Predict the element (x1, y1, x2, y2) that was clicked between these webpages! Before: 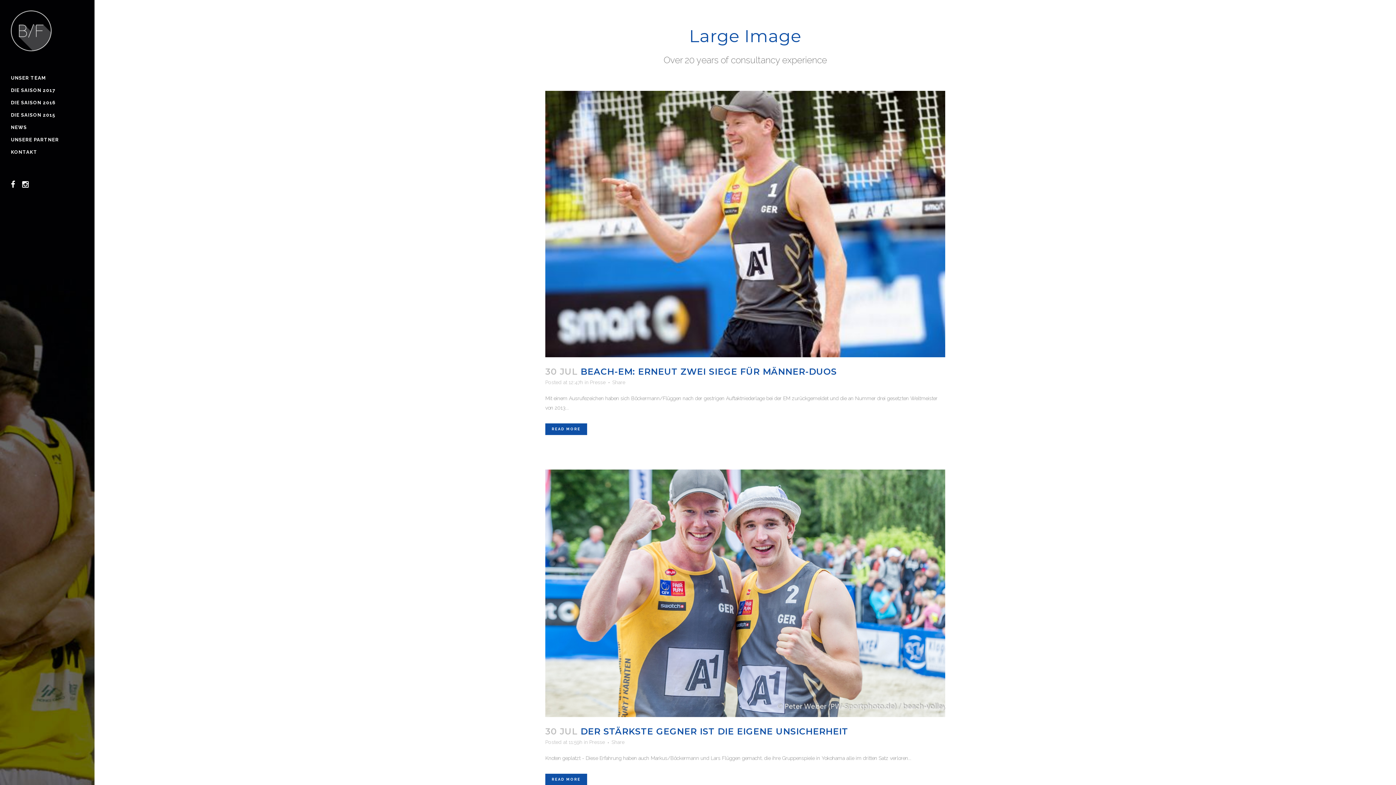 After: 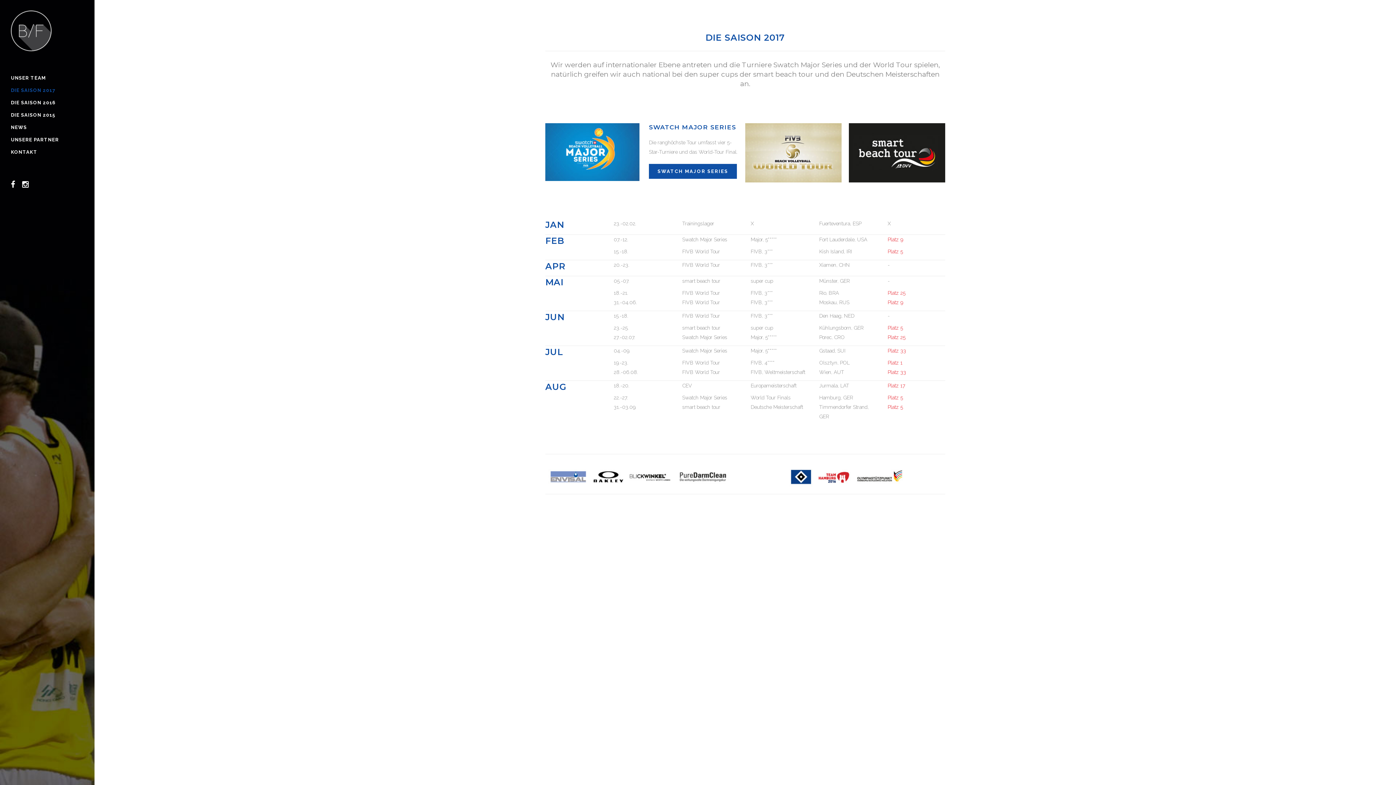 Action: label: DIE SAISON 2017 bbox: (10, 84, 83, 96)